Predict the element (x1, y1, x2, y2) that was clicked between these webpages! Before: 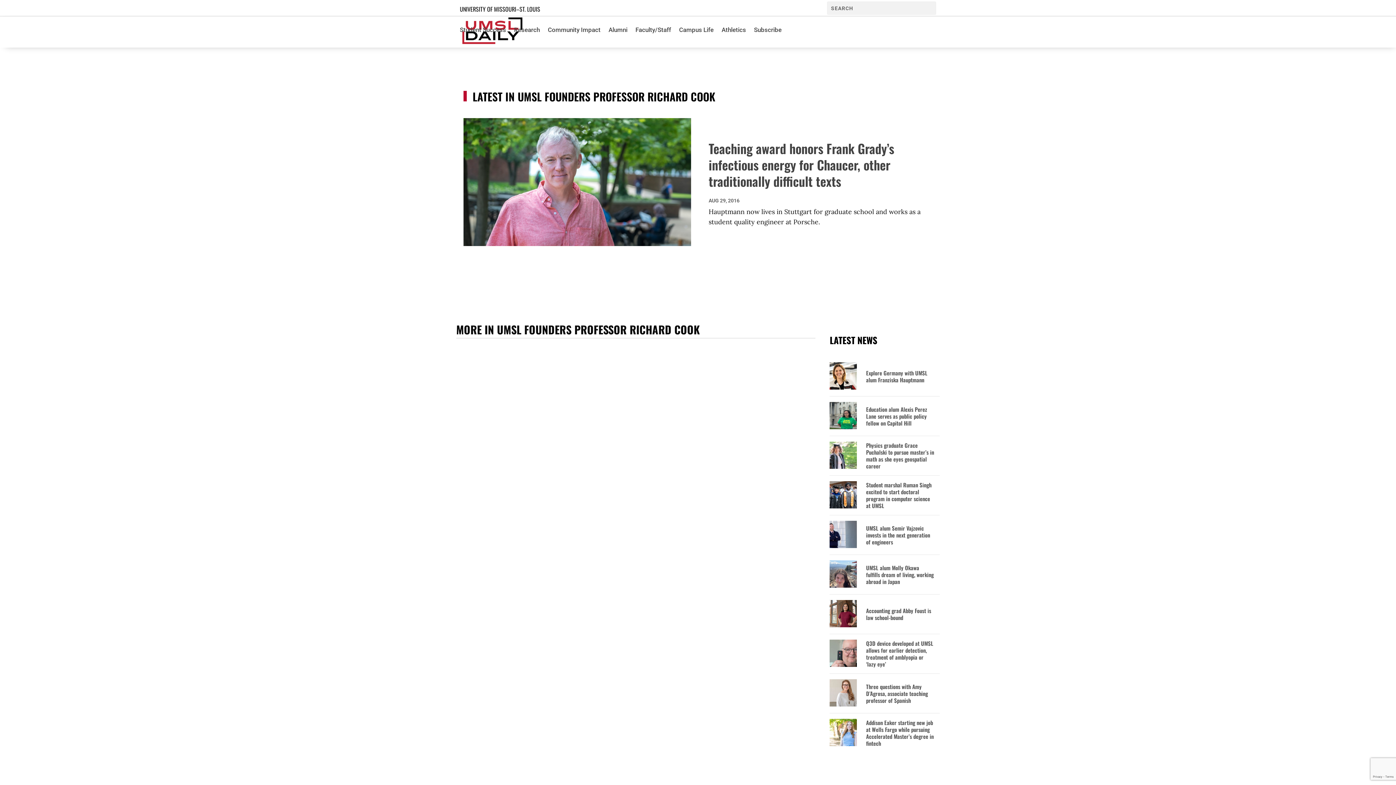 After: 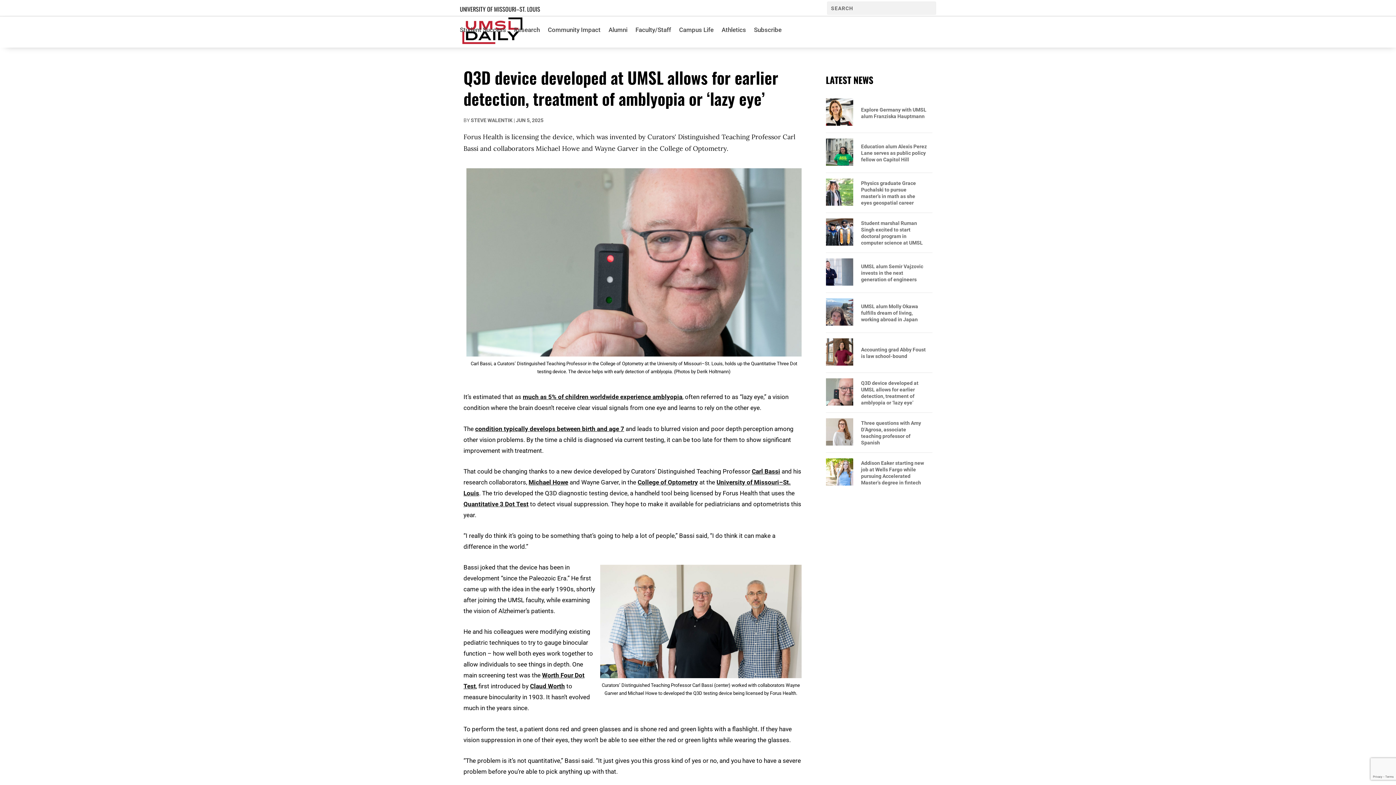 Action: bbox: (866, 640, 934, 668) label: Q3D device developed at UMSL allows for earlier detection, treatment of amblyopia or ‘lazy eye’